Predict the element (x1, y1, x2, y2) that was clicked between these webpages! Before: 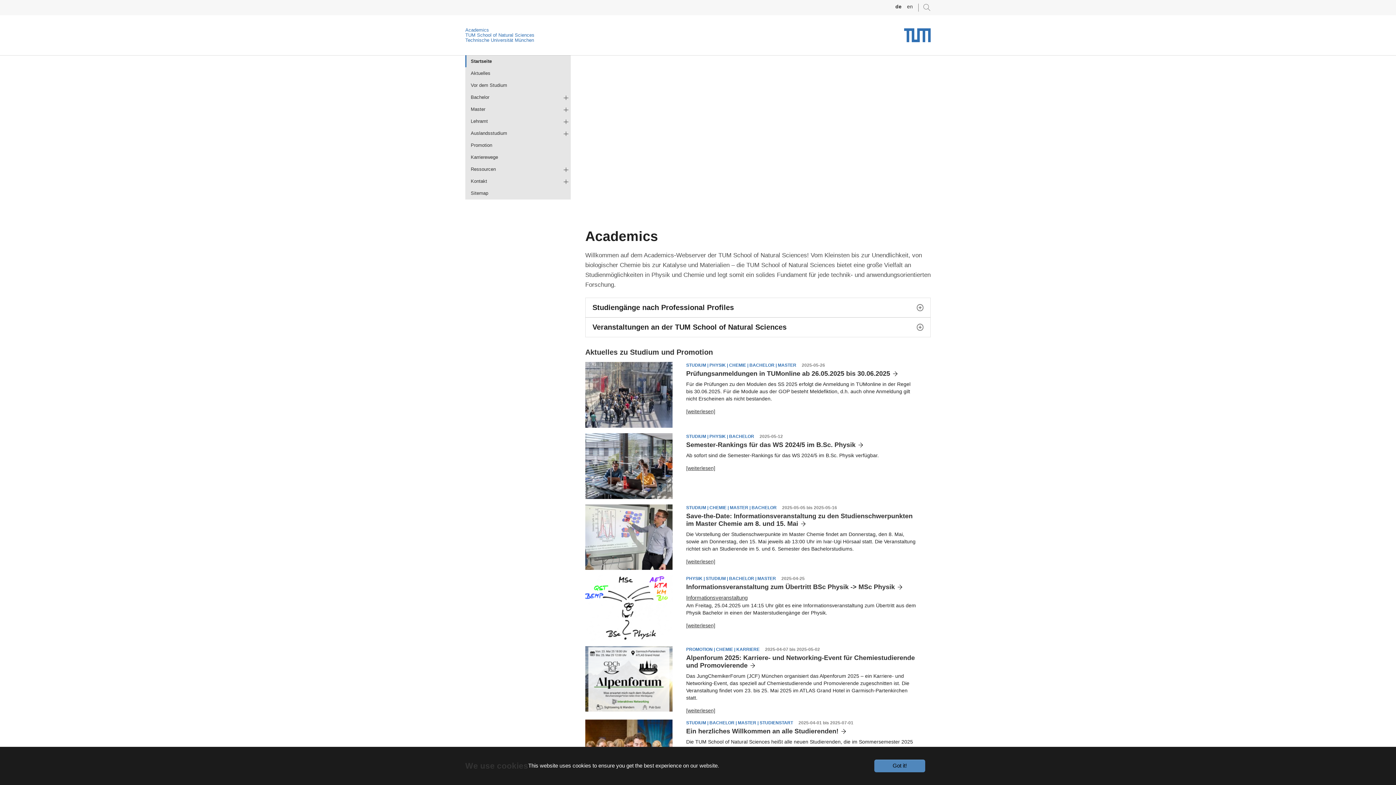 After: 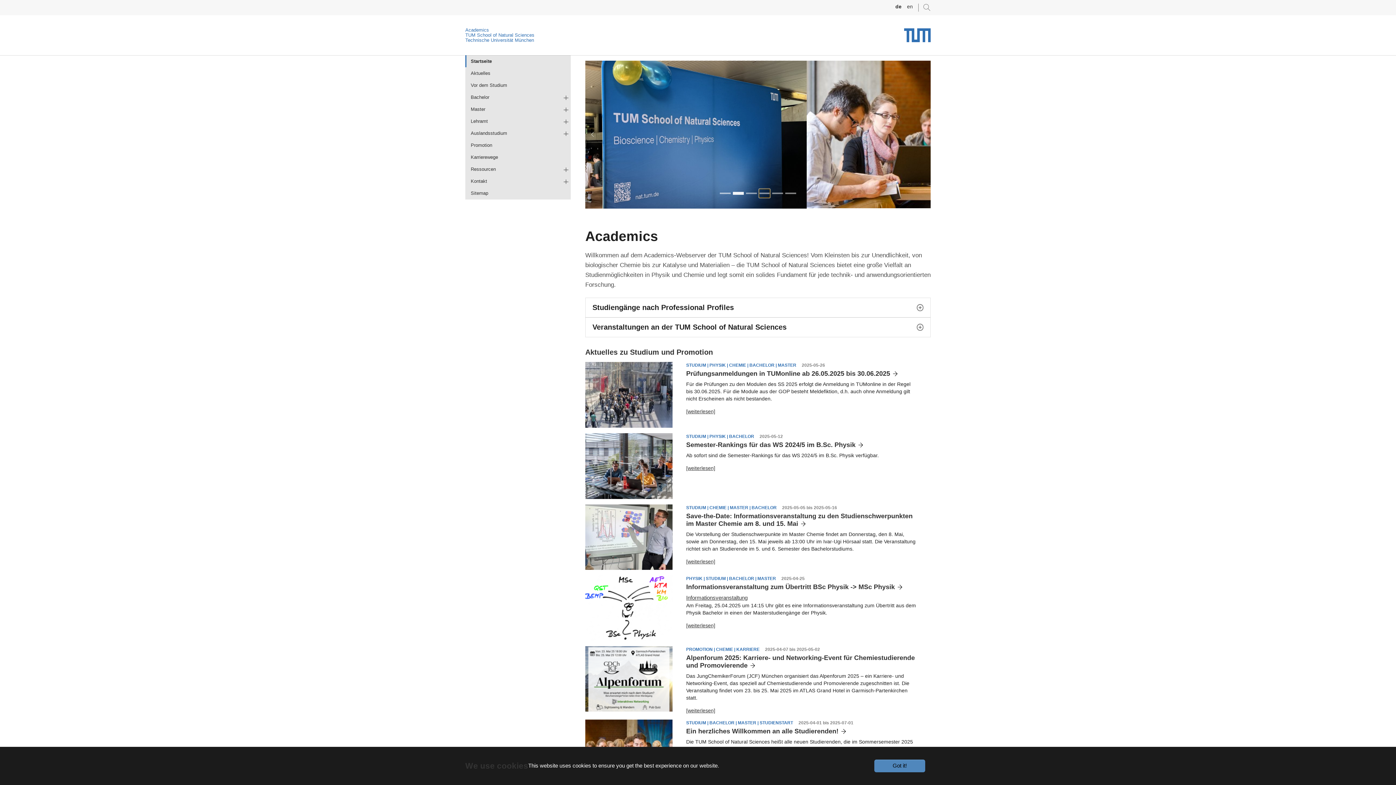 Action: label: Go to slide: math bbox: (759, 189, 770, 197)